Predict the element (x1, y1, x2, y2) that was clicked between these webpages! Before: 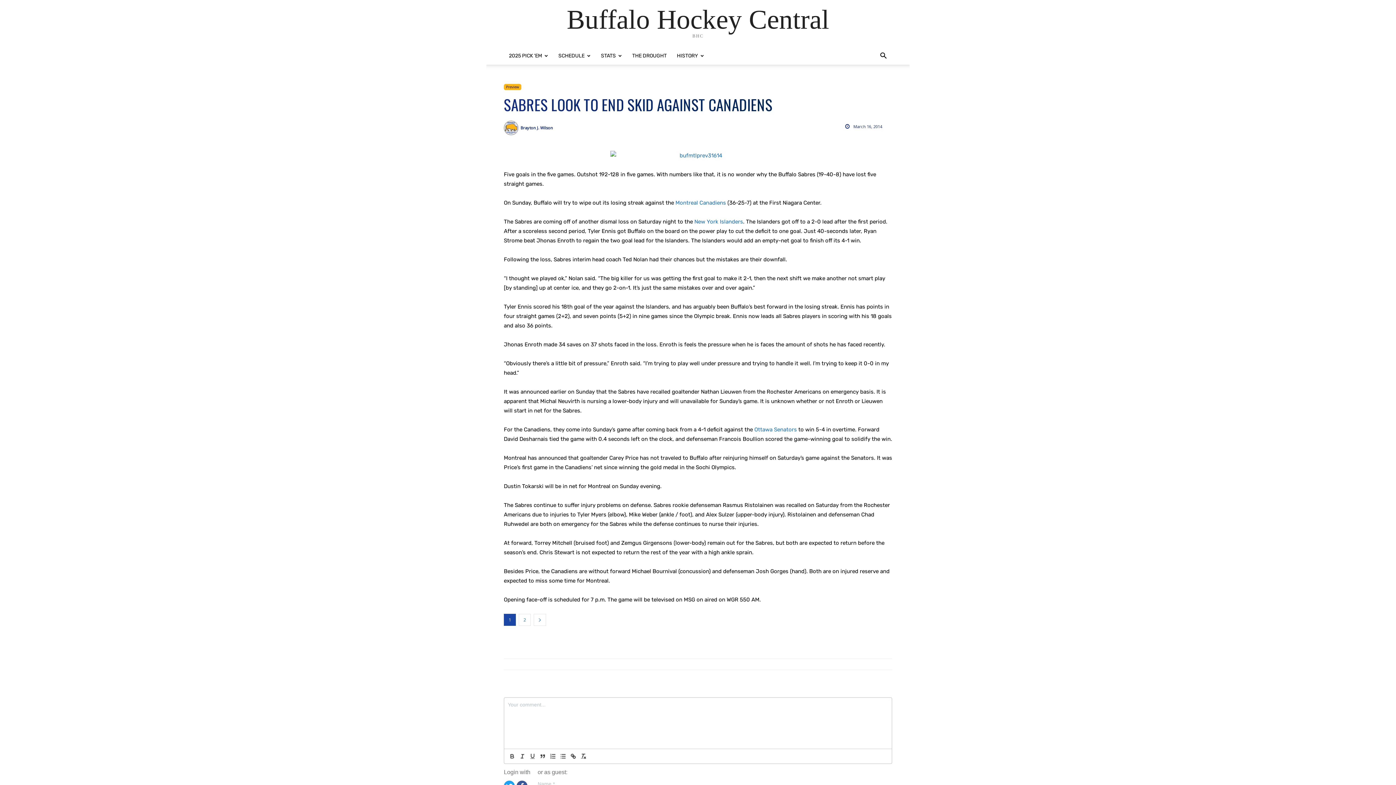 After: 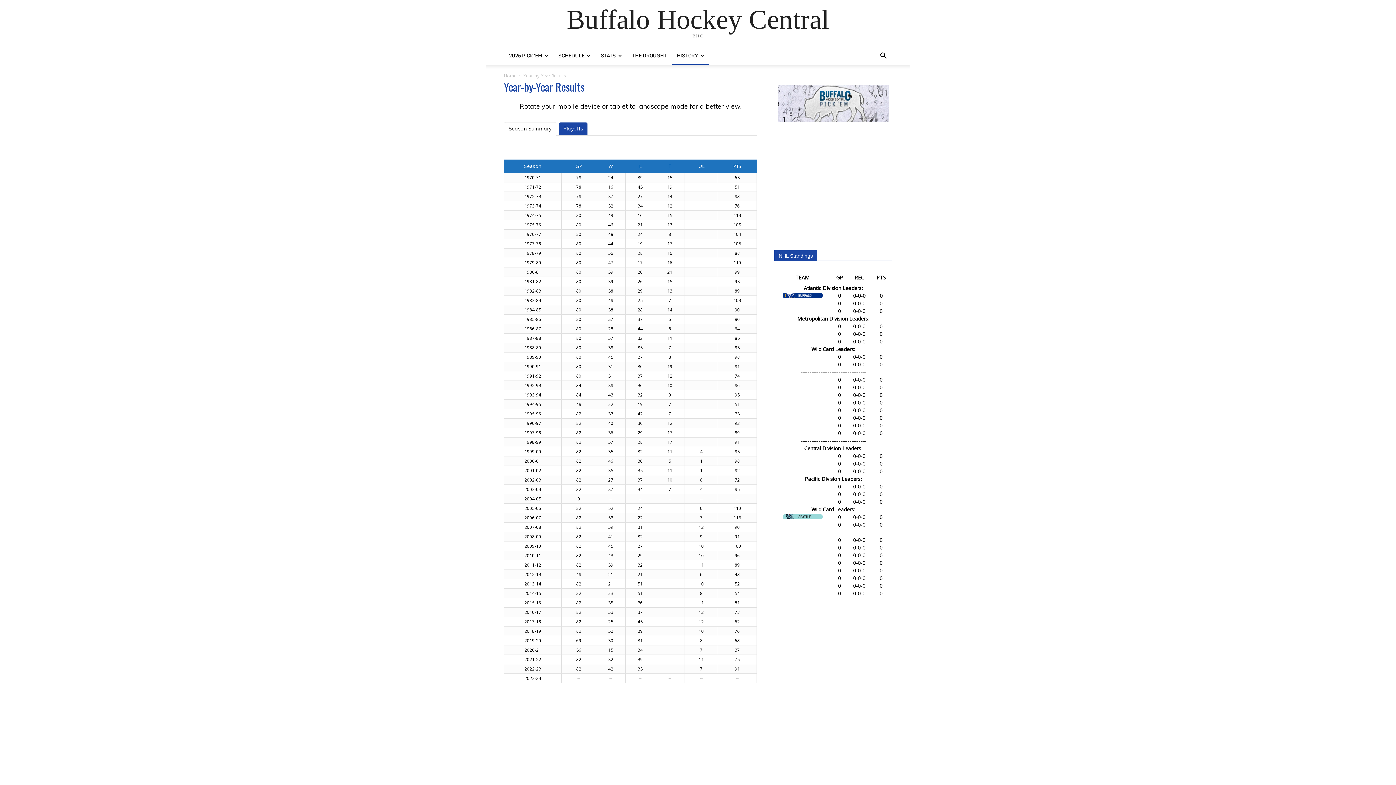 Action: label: HISTORY bbox: (672, 47, 709, 64)